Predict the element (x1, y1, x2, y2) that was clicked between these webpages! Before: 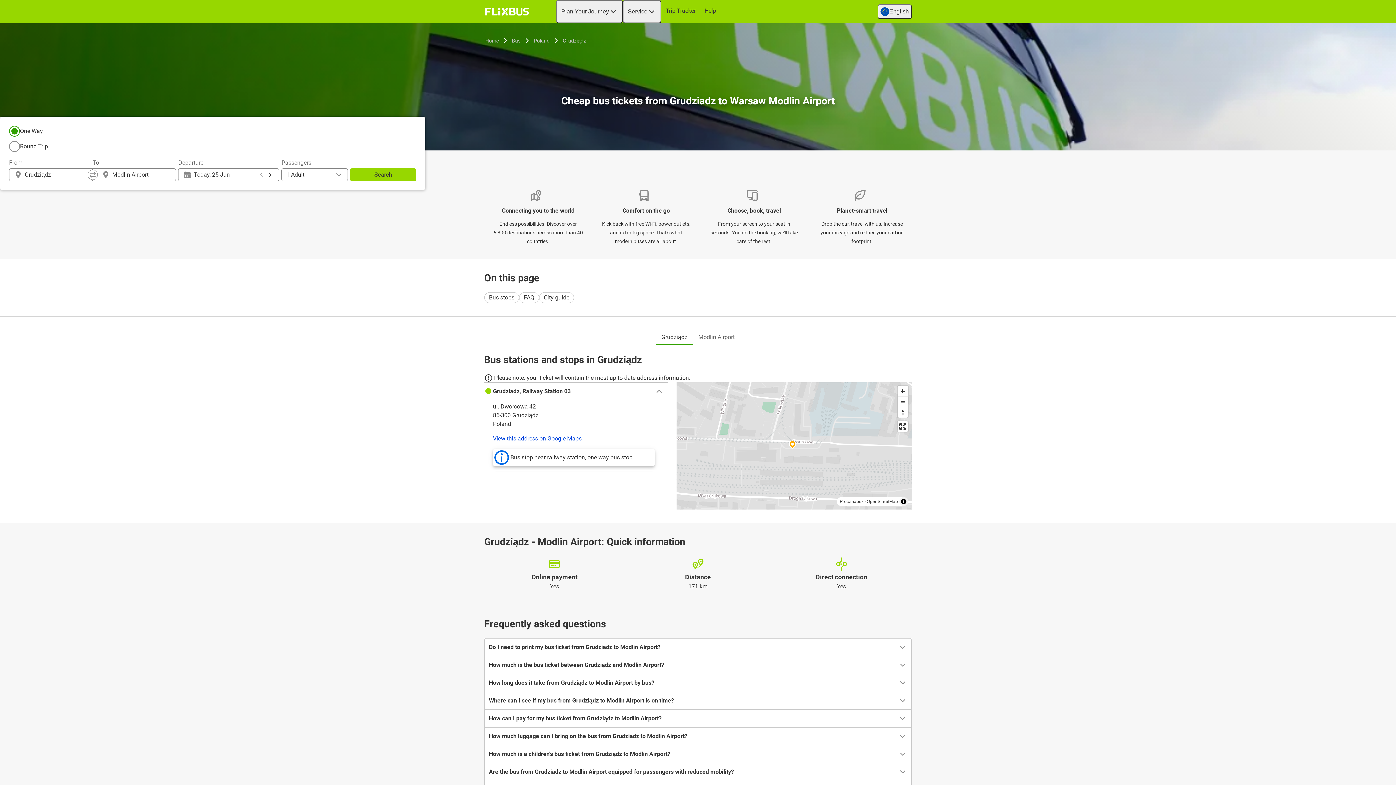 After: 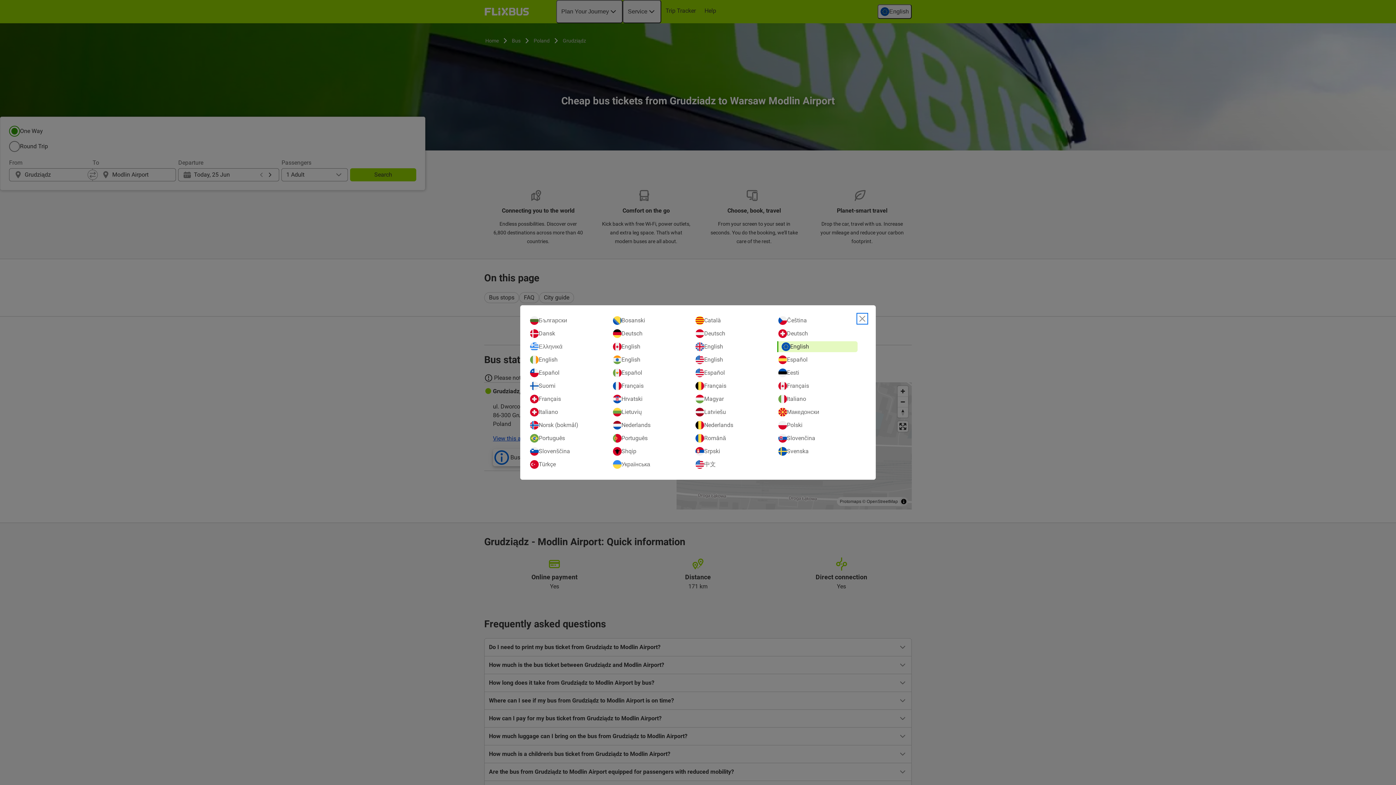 Action: bbox: (877, 4, 912, 18) label: English
Open language selection